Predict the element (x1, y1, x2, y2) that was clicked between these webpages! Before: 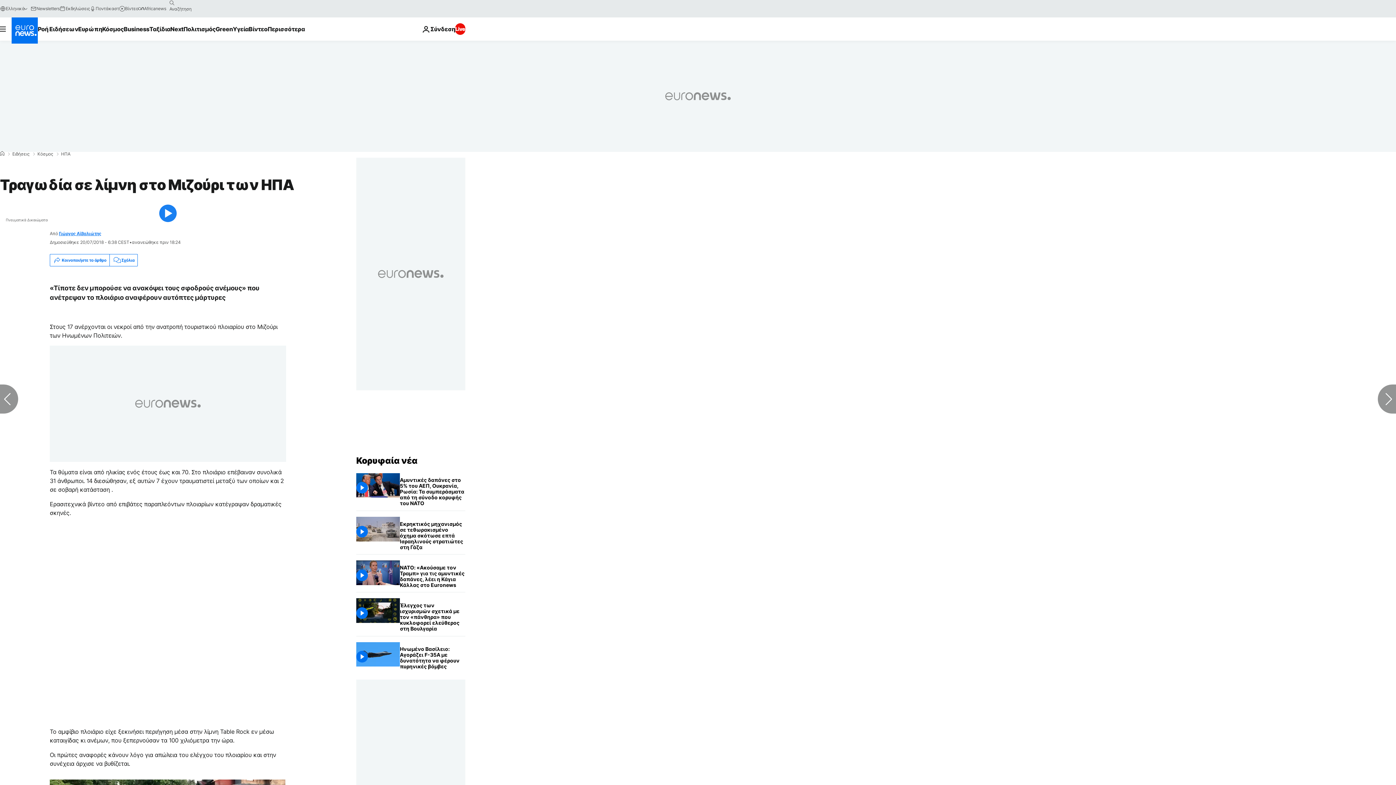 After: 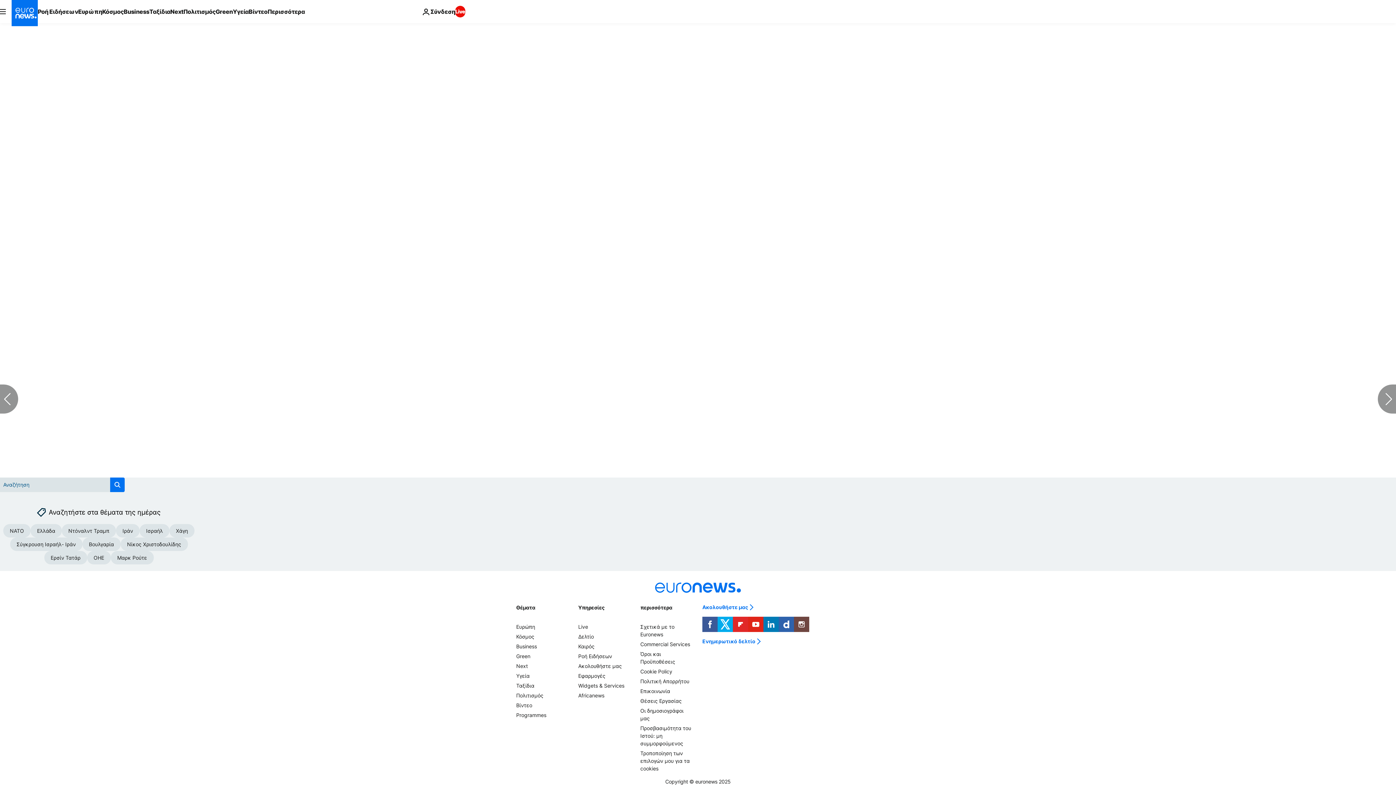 Action: bbox: (109, 254, 137, 266) label: Σχόλια